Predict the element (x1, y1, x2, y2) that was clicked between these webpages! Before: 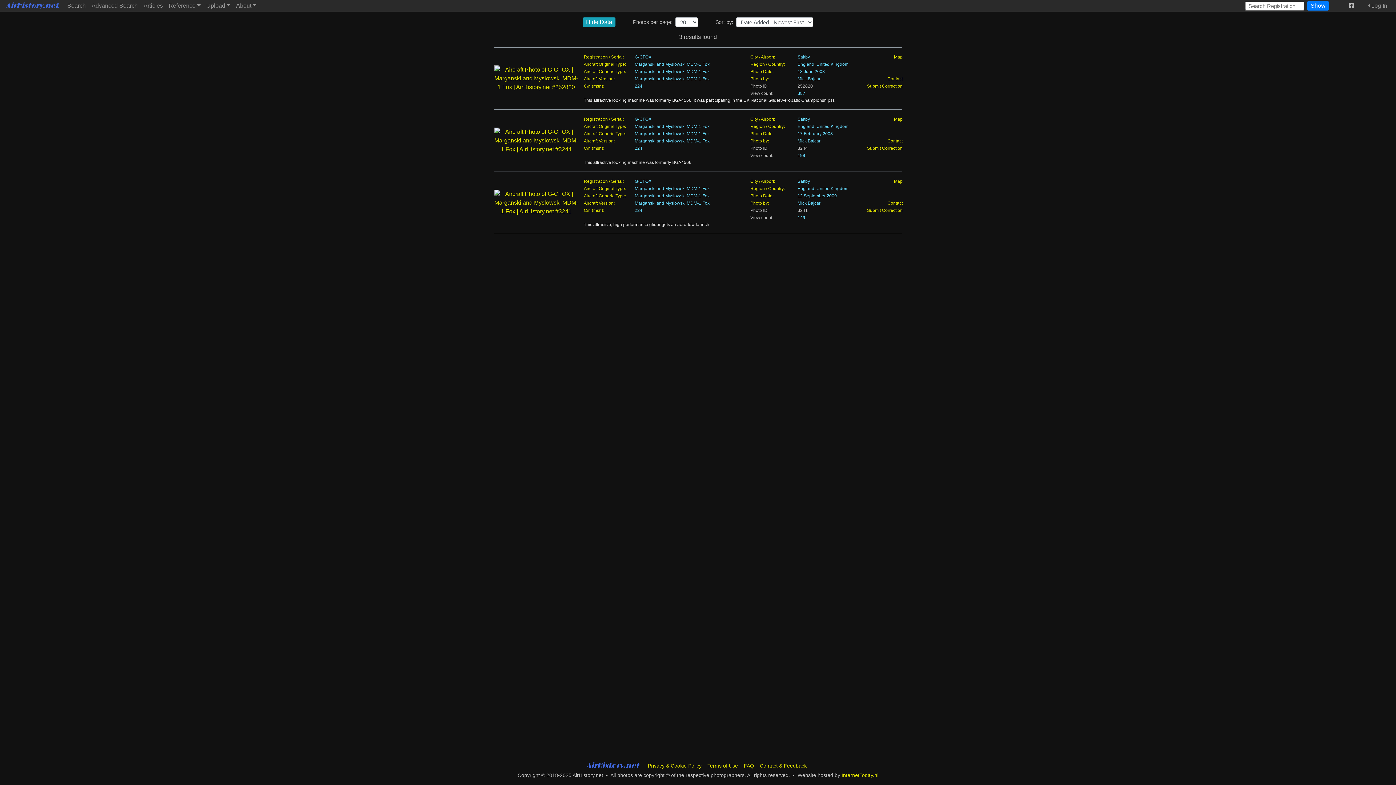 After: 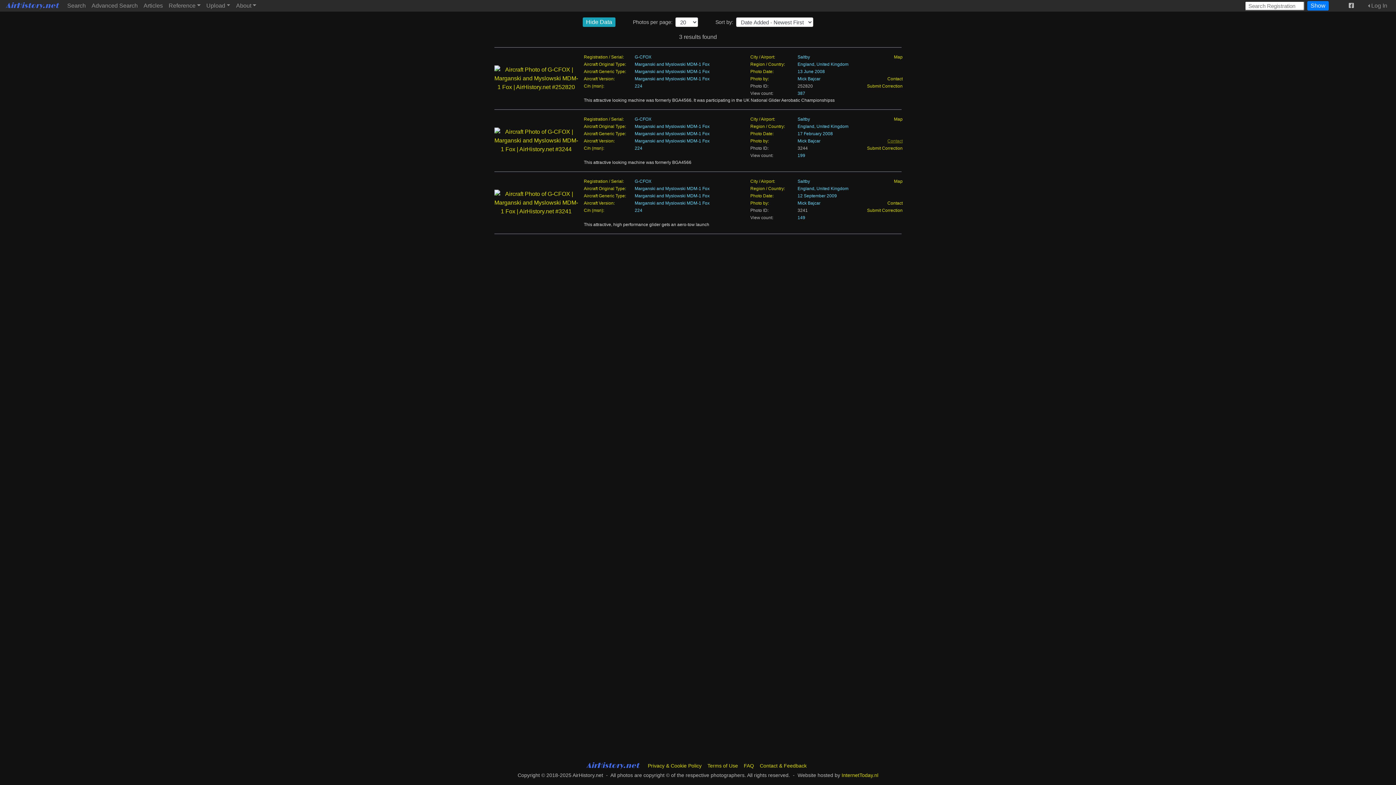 Action: label: Contact bbox: (887, 138, 902, 143)